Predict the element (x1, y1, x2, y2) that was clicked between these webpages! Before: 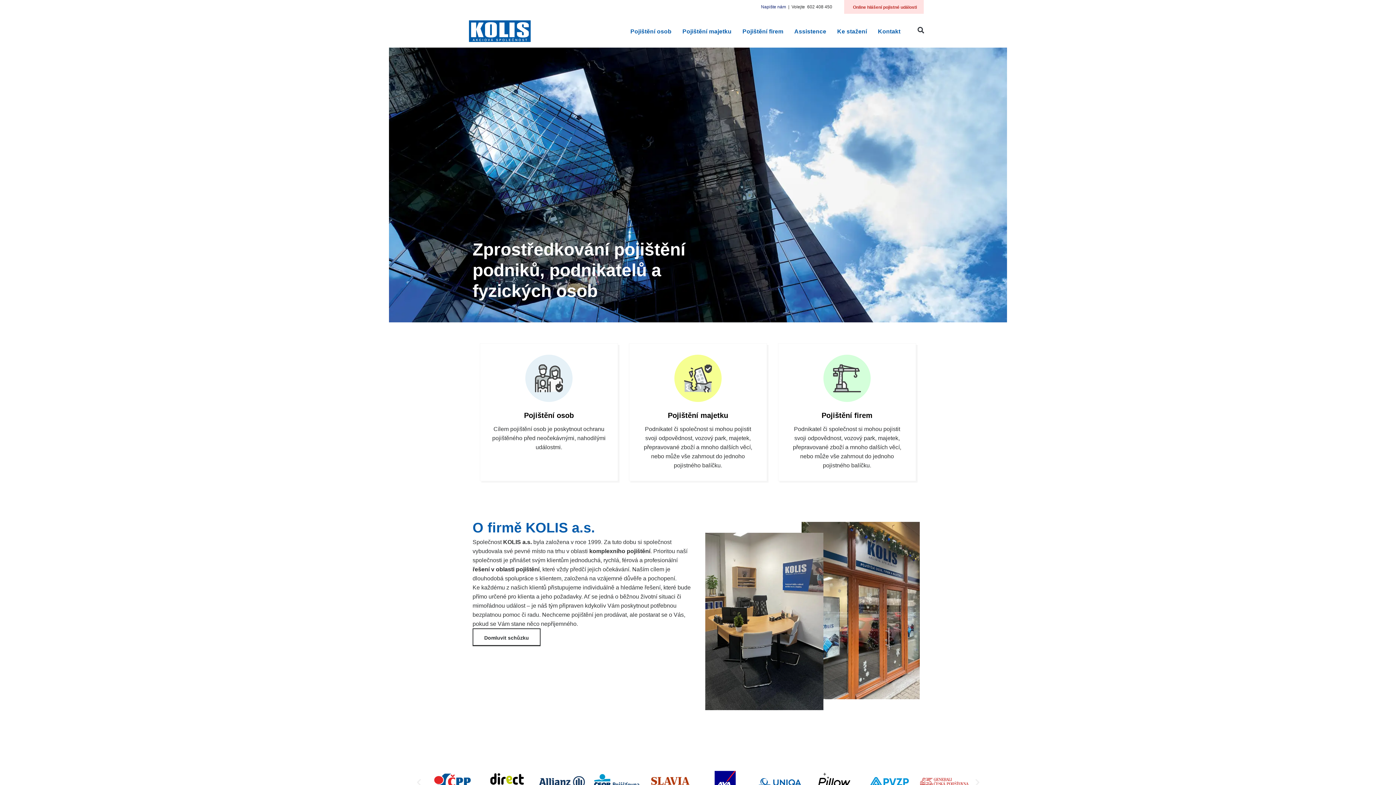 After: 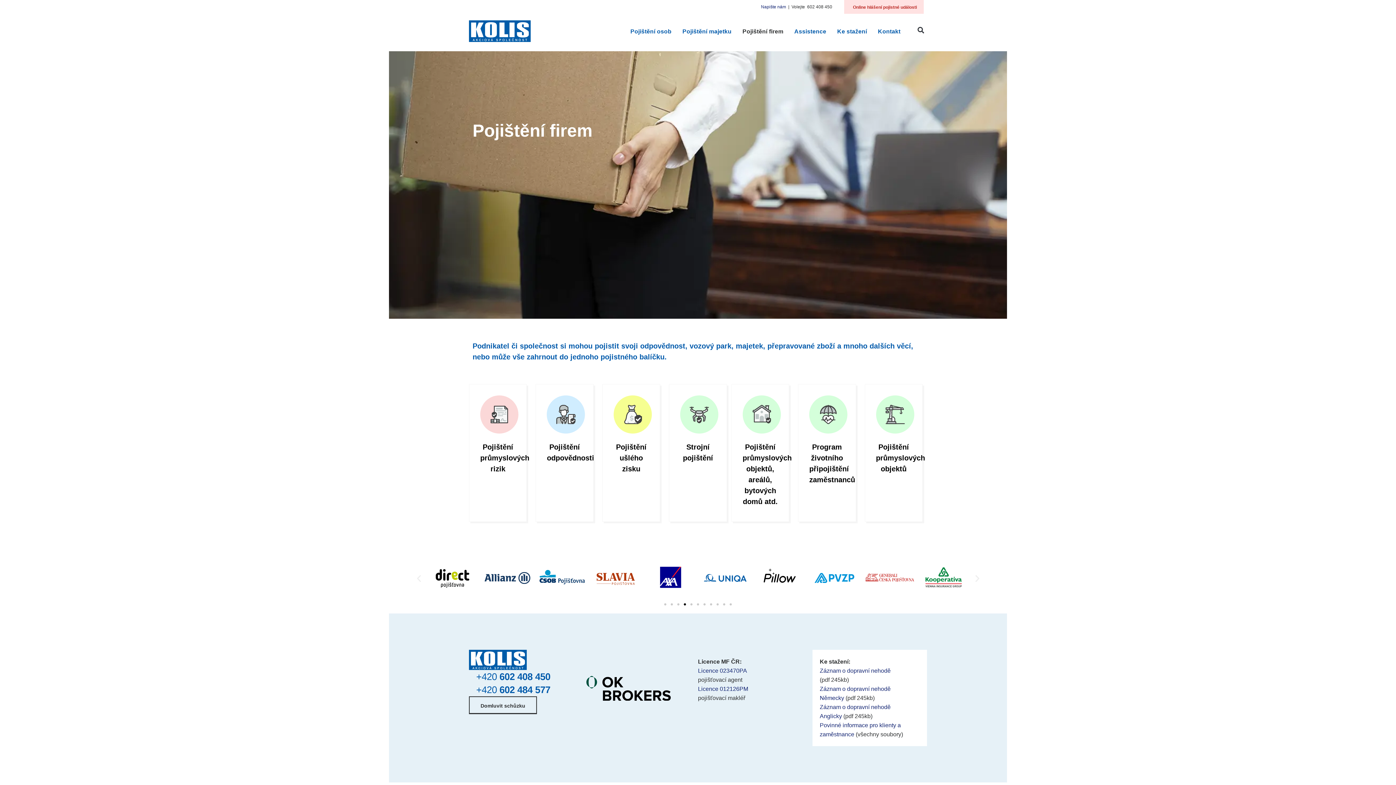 Action: bbox: (739, 20, 787, 42) label: Pojištění firem